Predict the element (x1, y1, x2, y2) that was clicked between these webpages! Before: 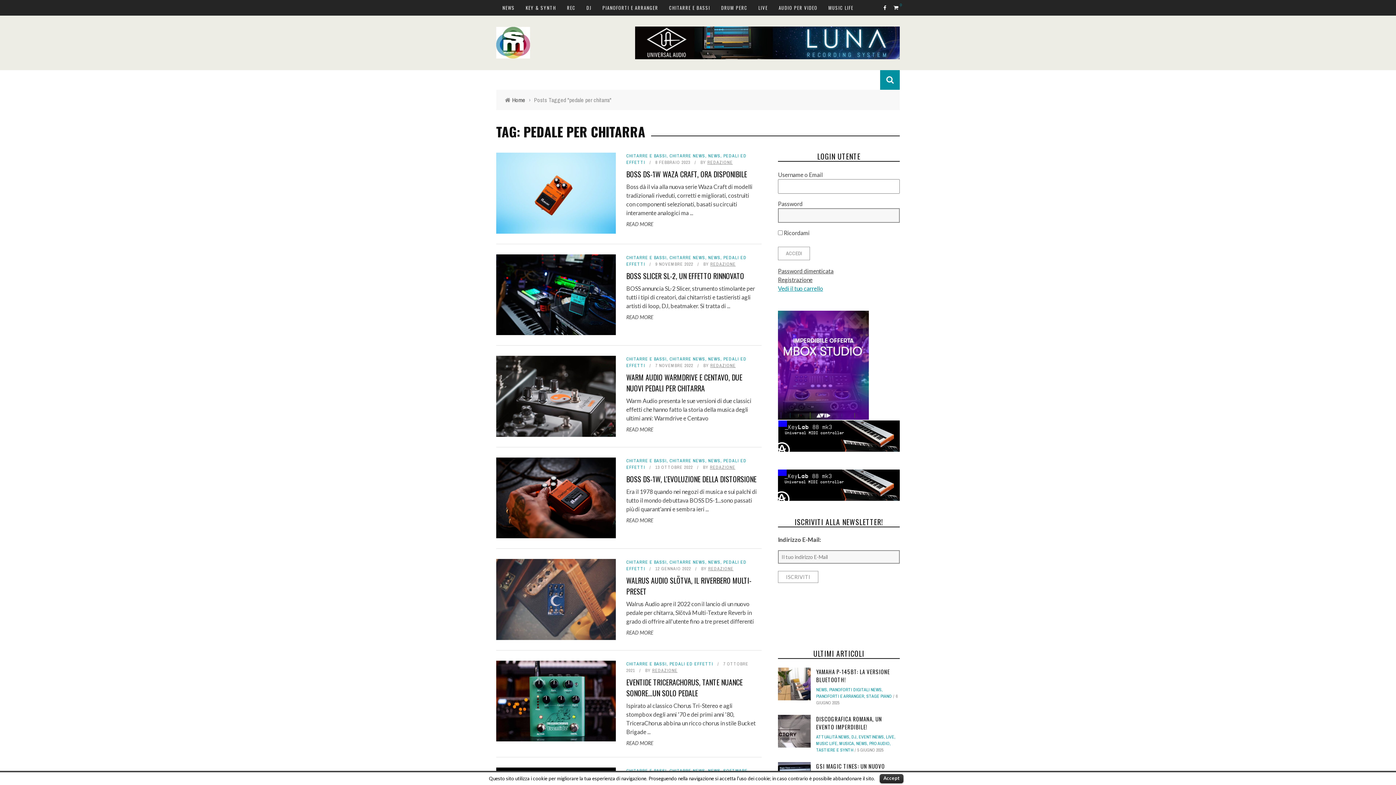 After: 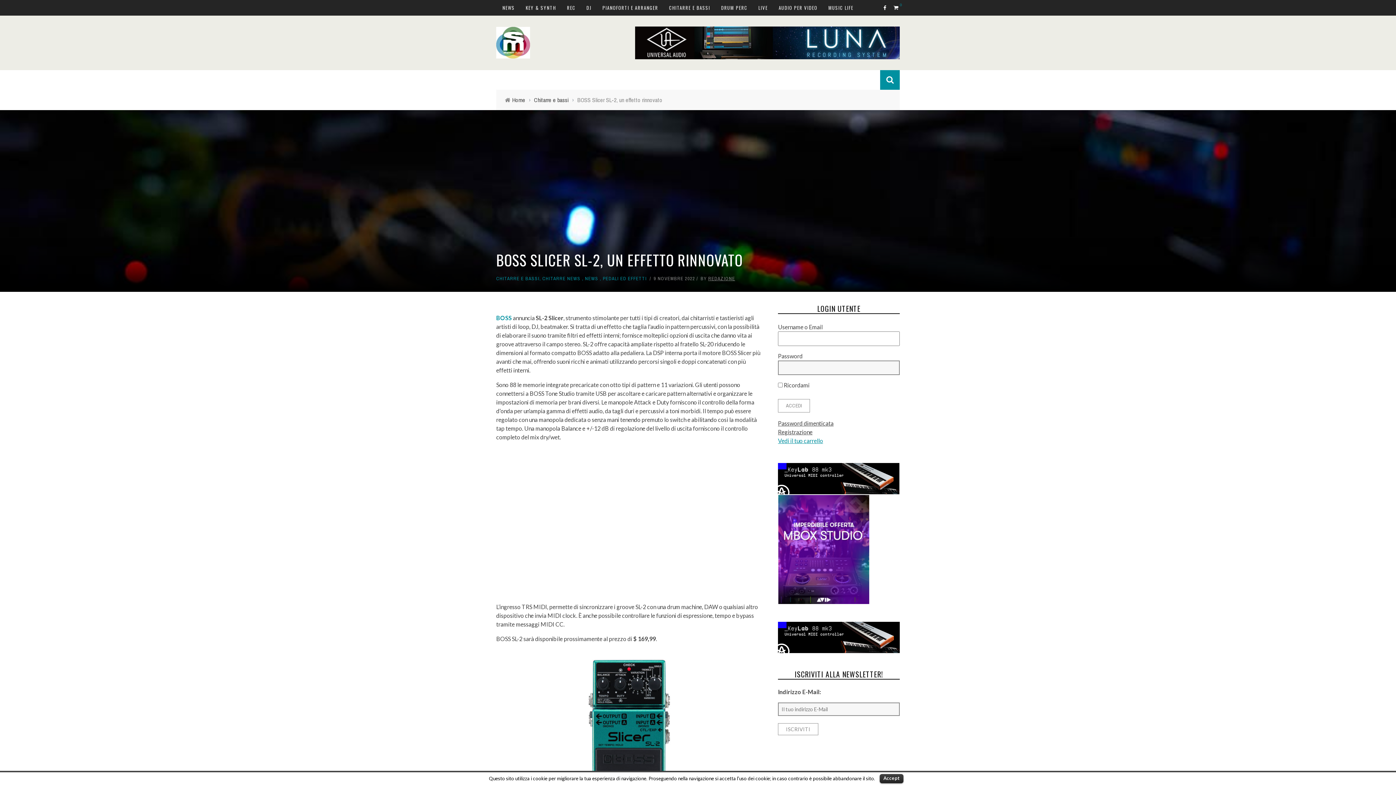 Action: bbox: (626, 314, 653, 320) label: READ MORE